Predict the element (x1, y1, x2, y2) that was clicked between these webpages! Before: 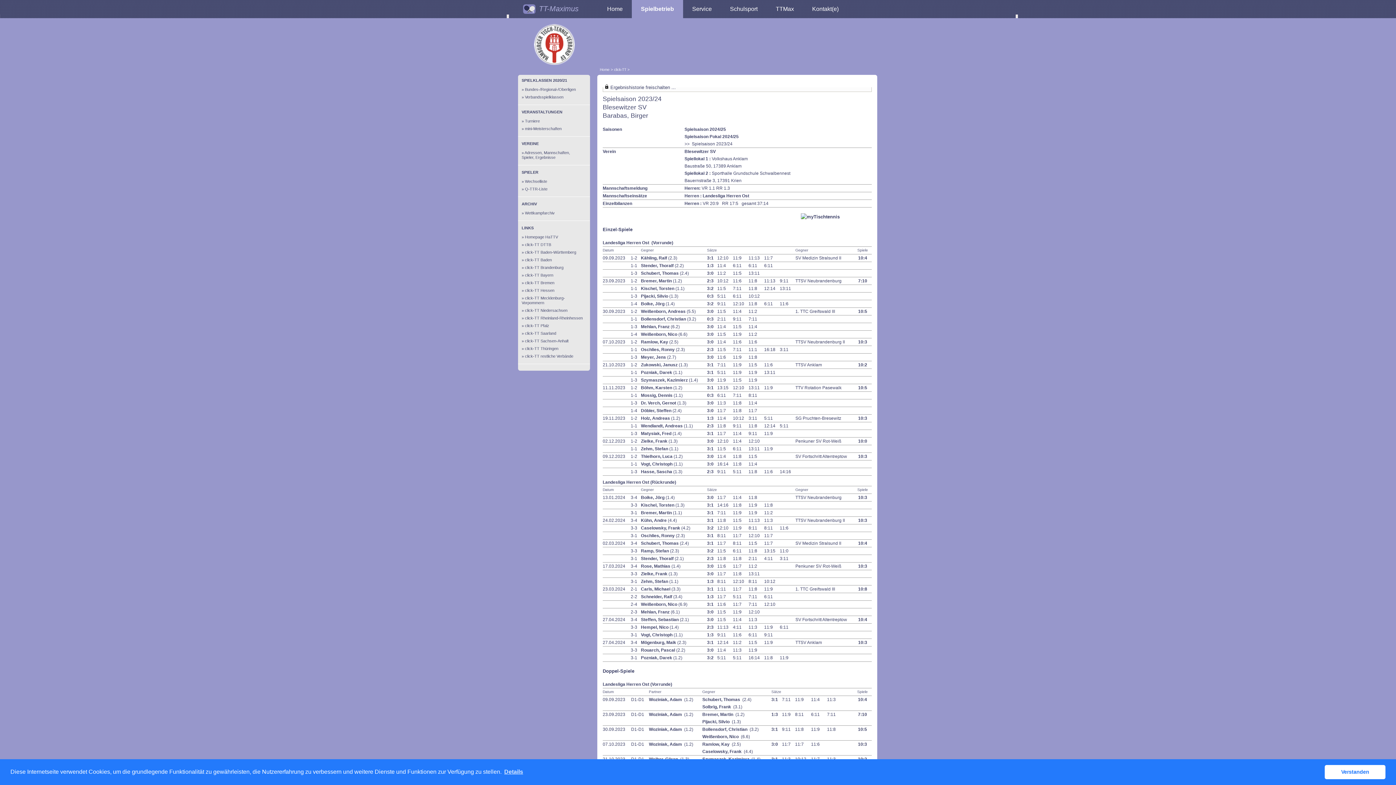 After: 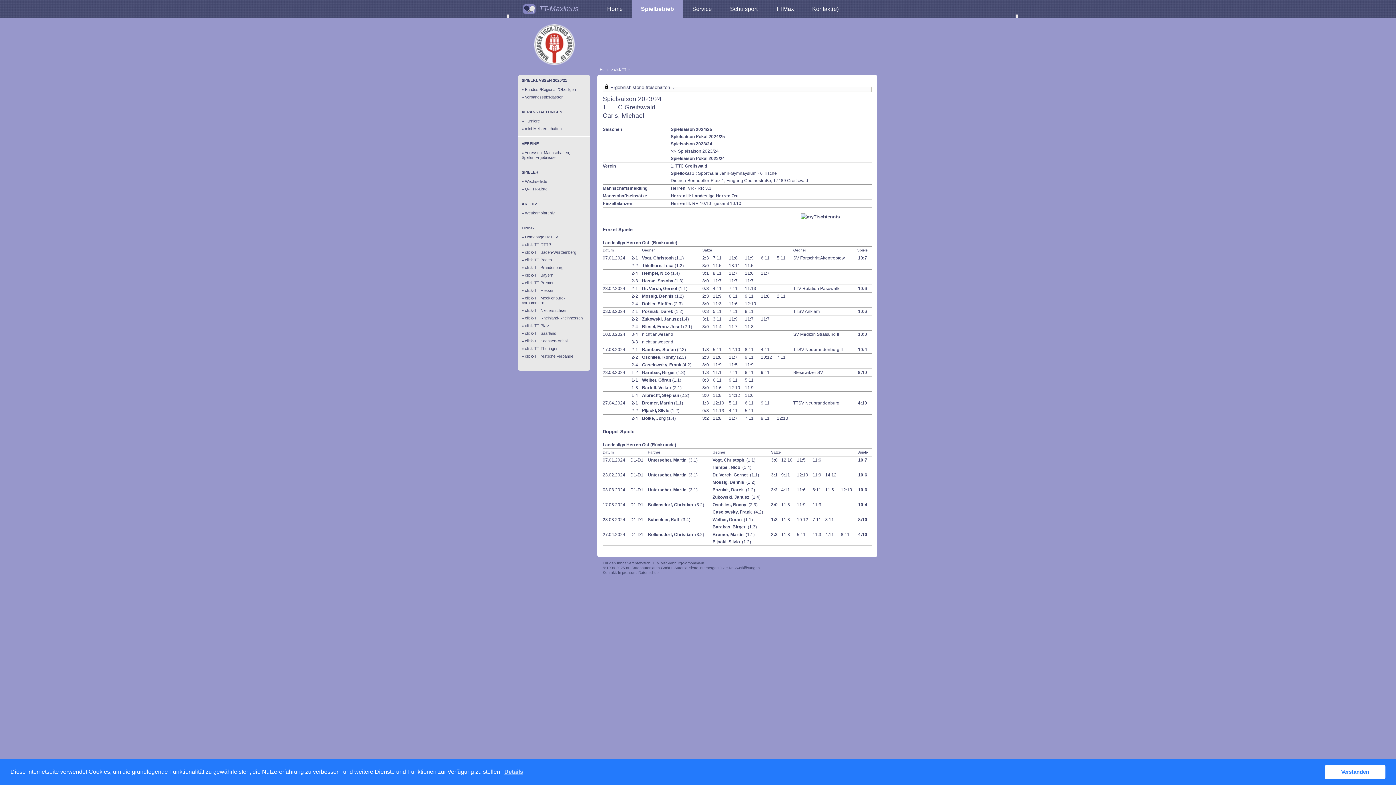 Action: bbox: (641, 586, 671, 592) label: Carls, Michael 